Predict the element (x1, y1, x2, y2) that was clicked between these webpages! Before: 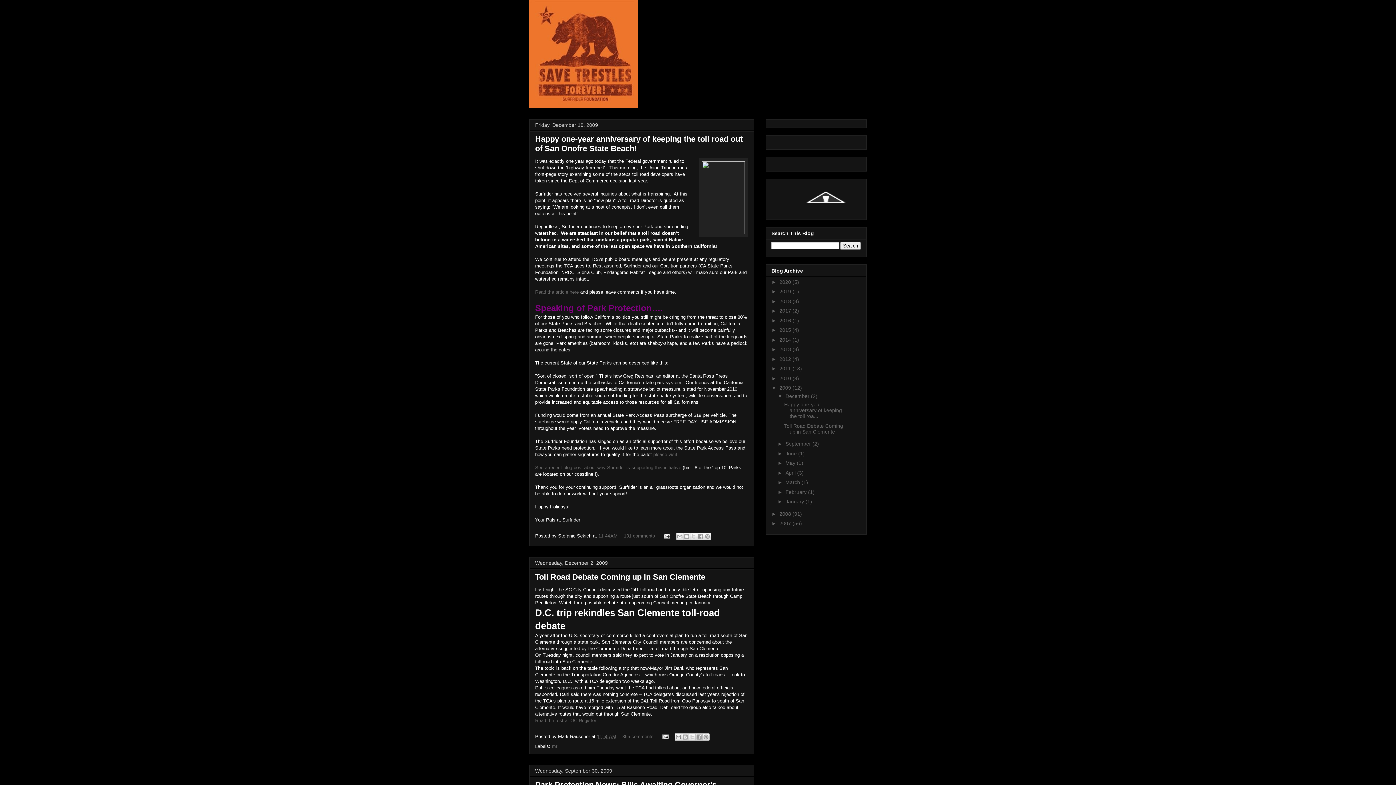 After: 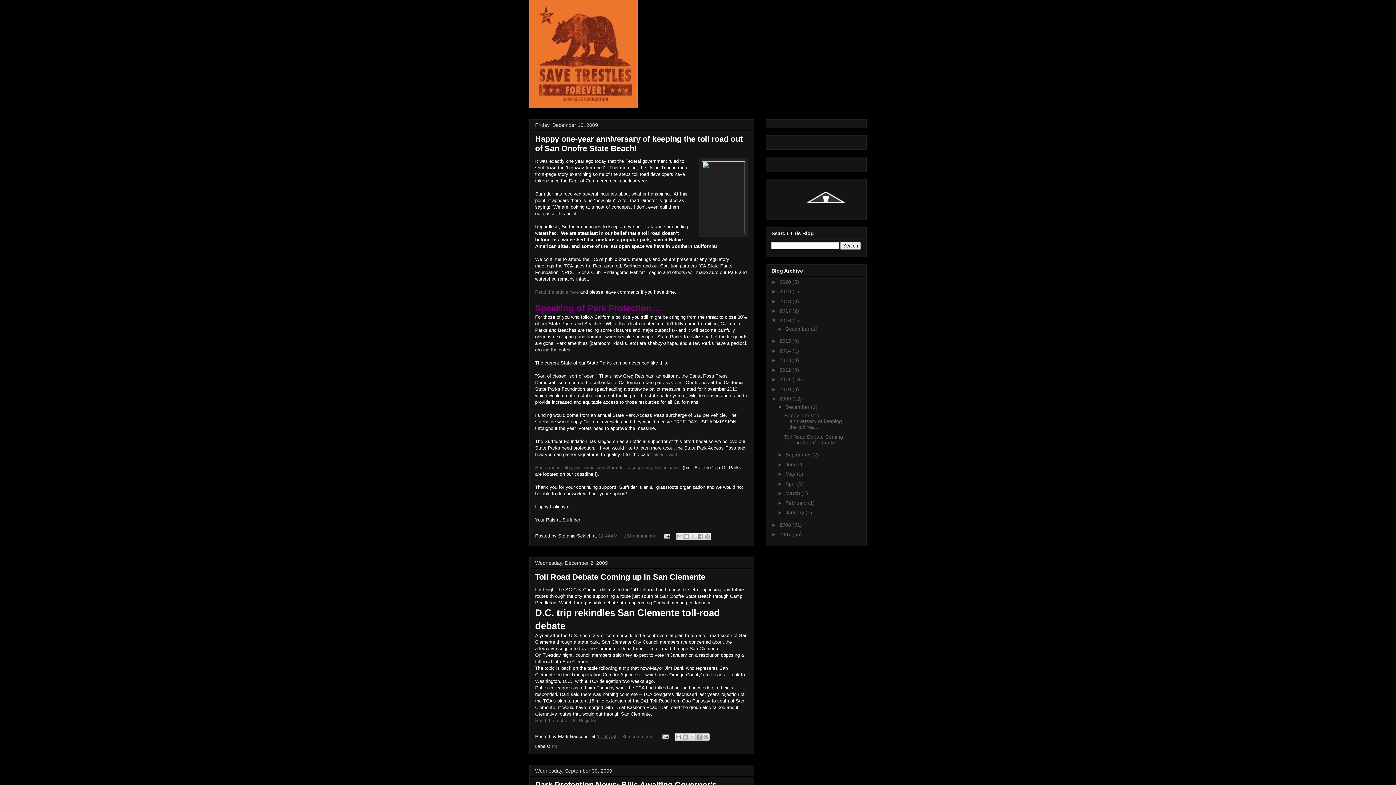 Action: bbox: (771, 317, 779, 323) label: ►  